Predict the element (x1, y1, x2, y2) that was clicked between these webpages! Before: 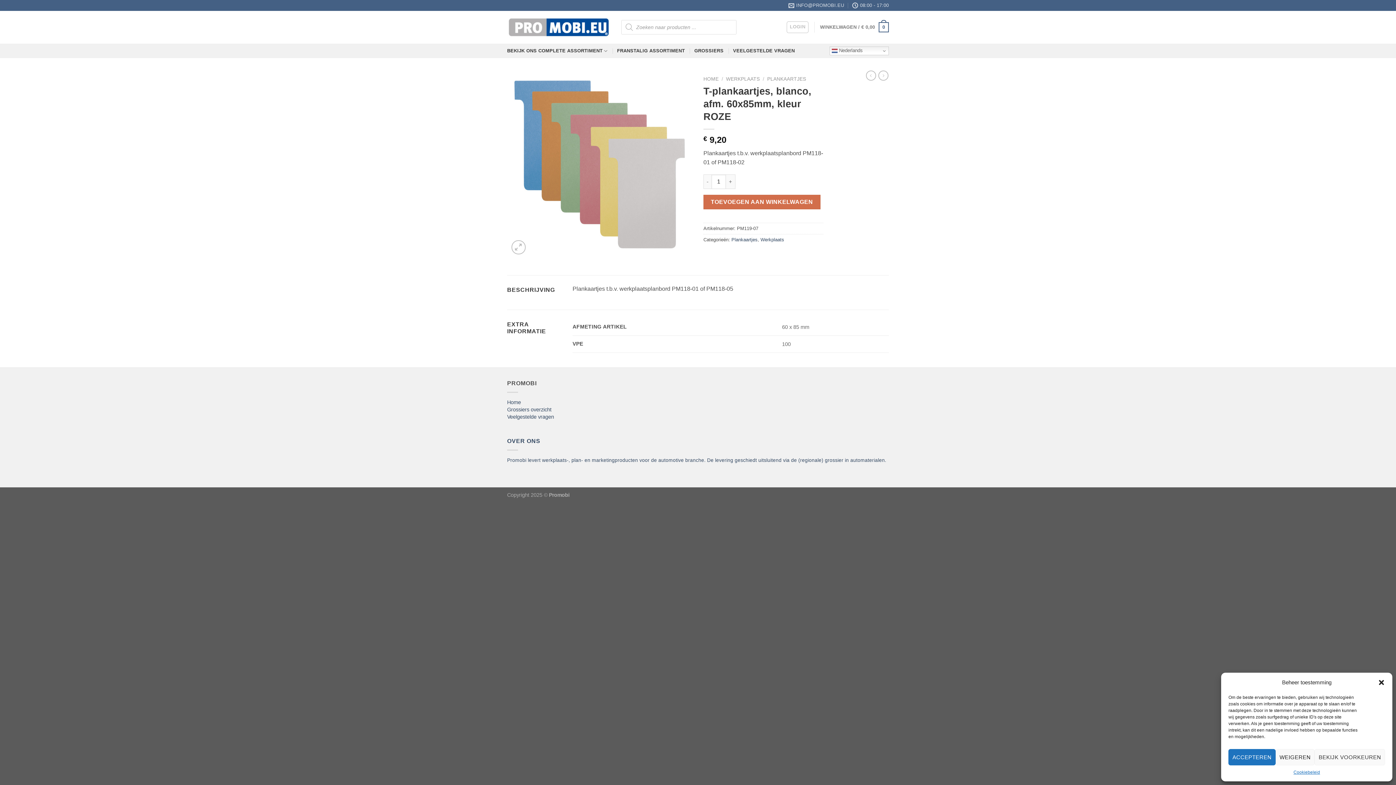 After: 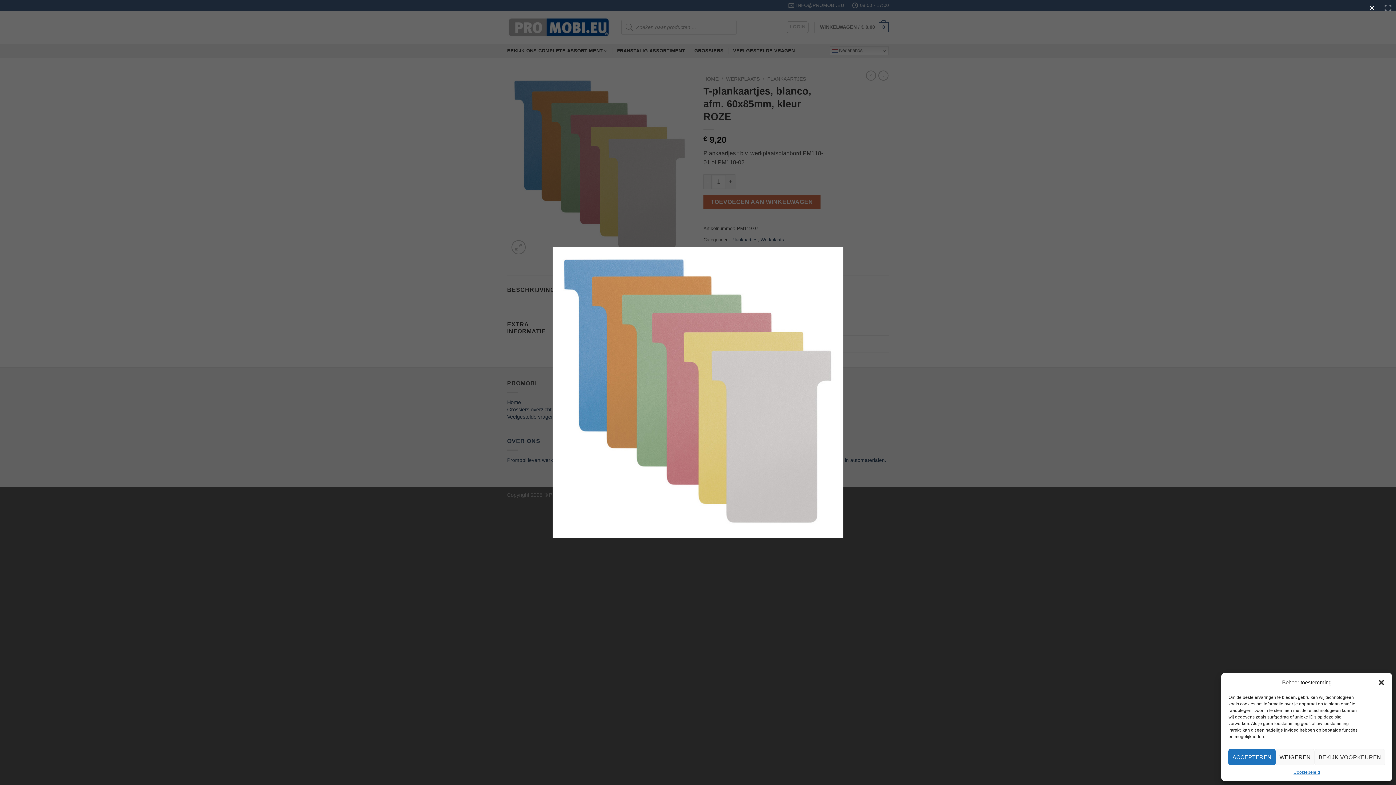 Action: bbox: (507, 161, 692, 168)